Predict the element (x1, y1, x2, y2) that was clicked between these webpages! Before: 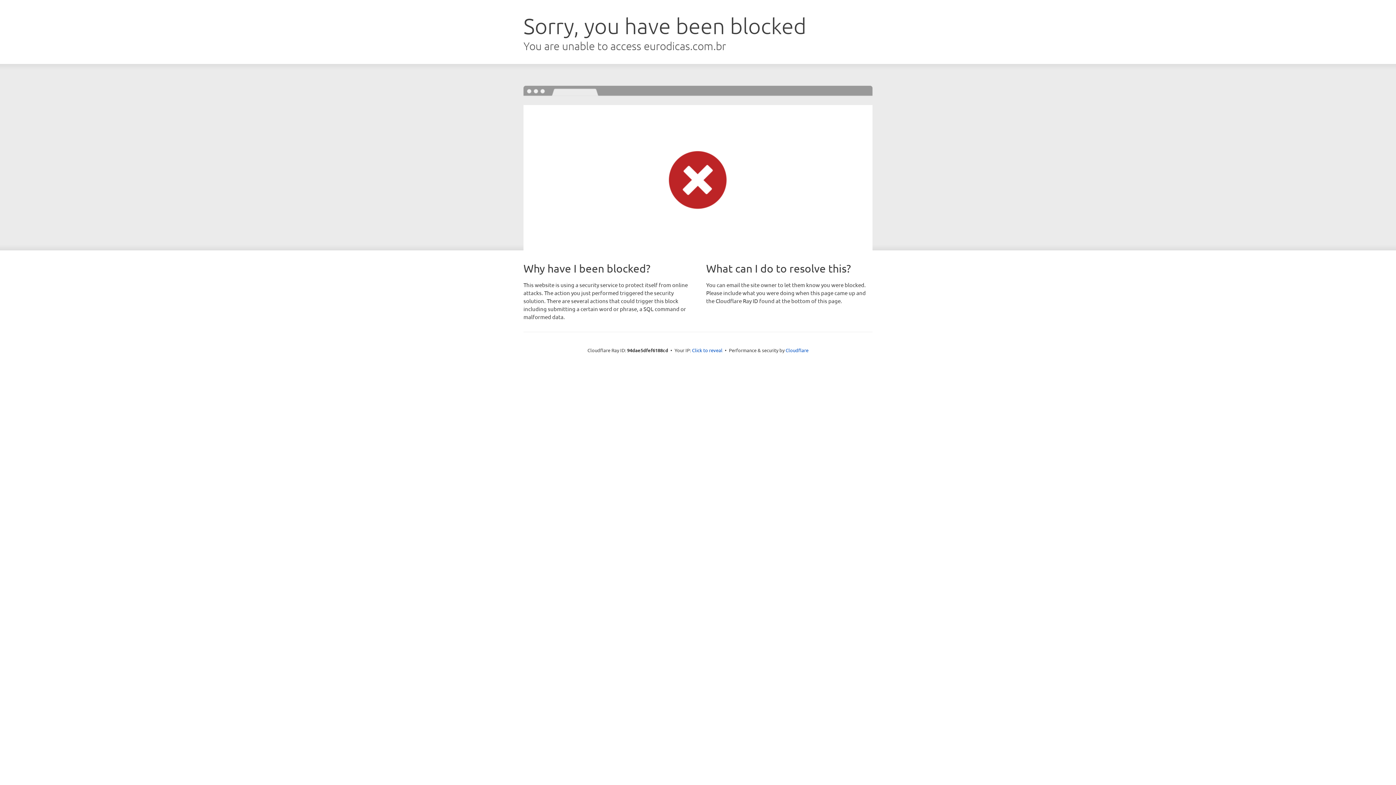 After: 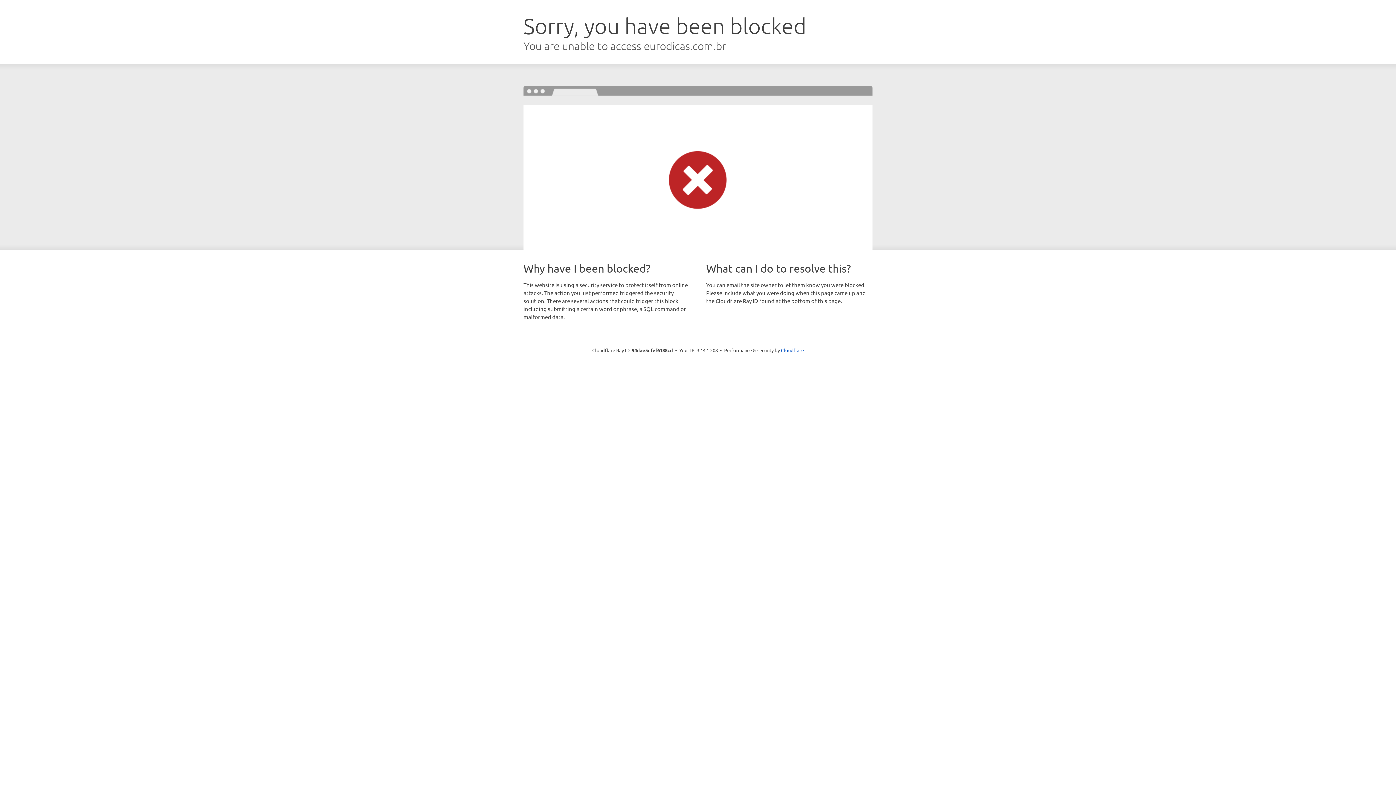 Action: bbox: (692, 346, 722, 353) label: Click to reveal